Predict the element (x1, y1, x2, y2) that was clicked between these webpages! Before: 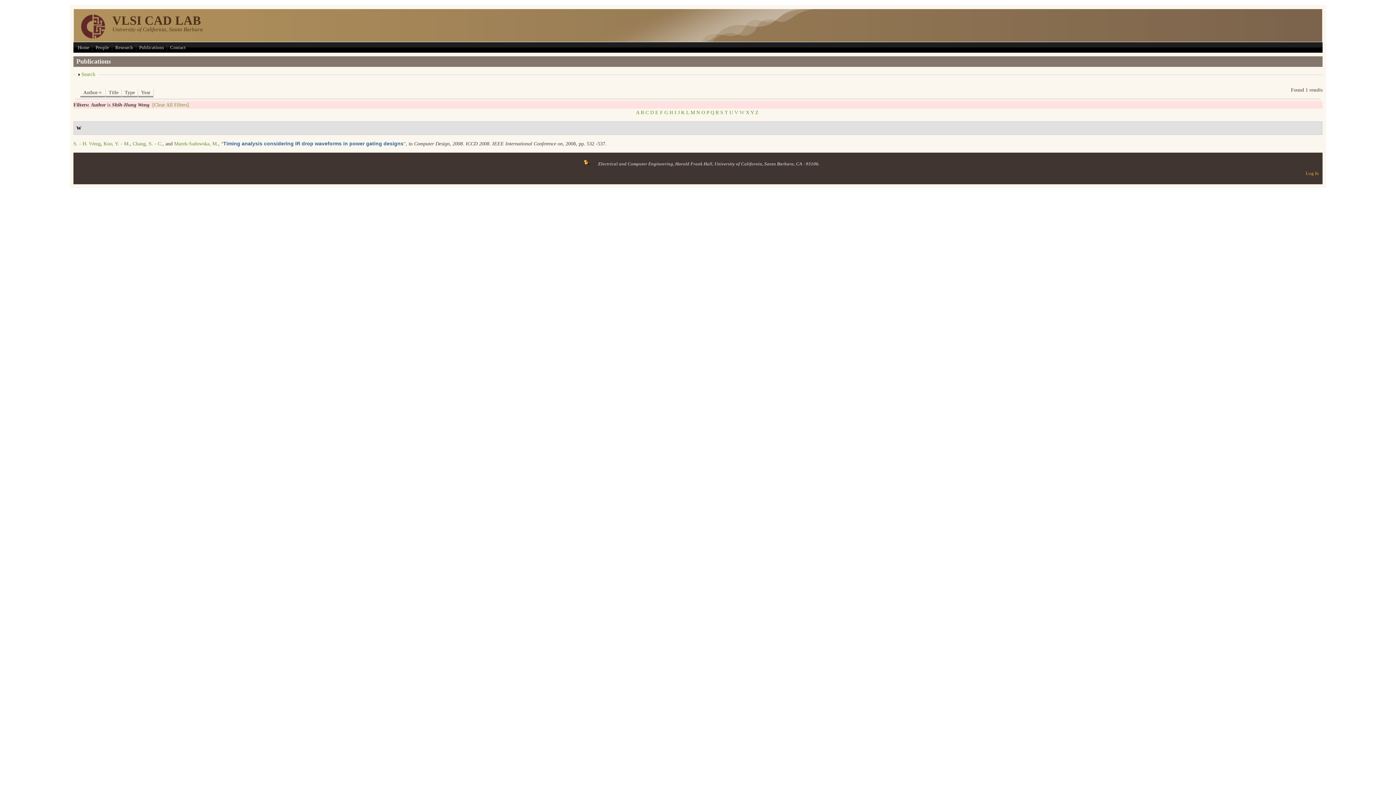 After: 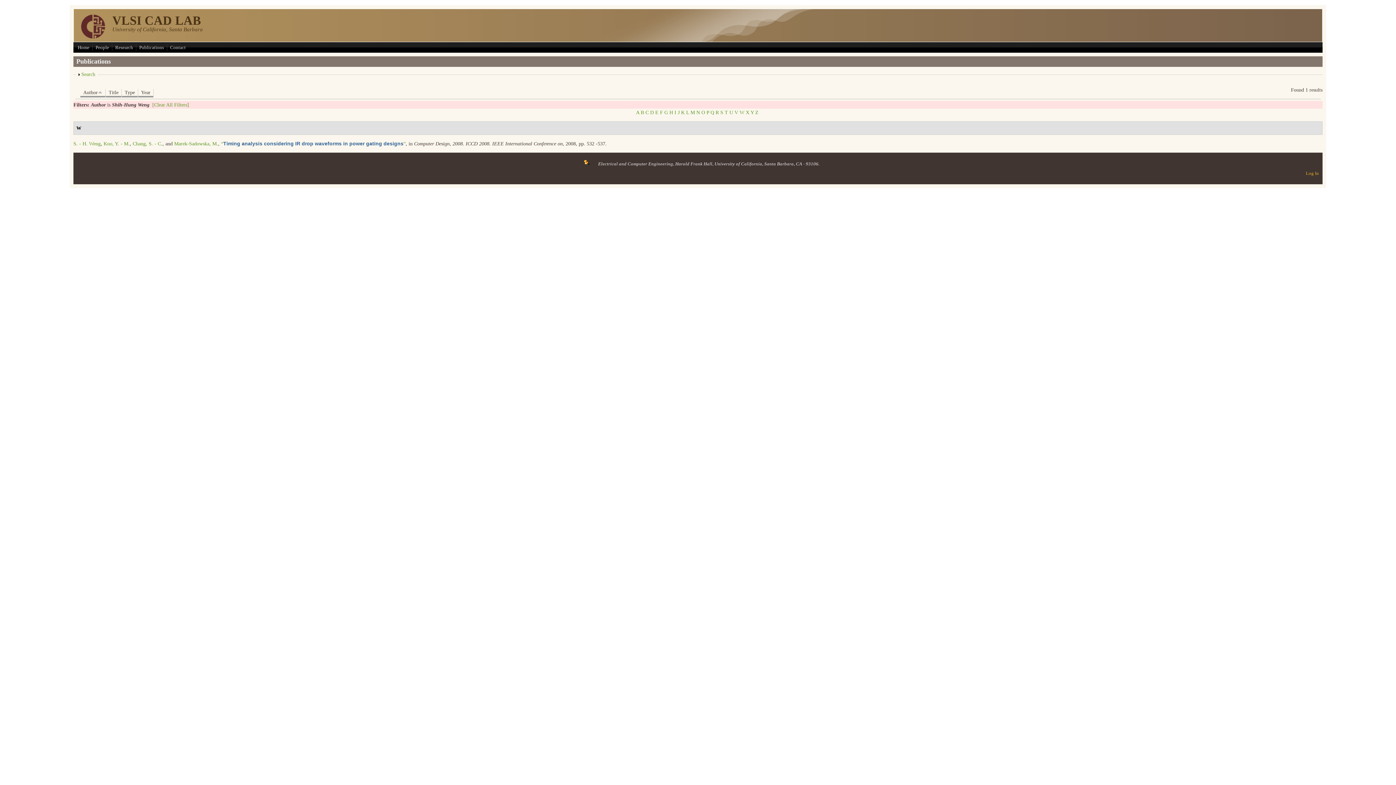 Action: bbox: (576, 161, 598, 166)